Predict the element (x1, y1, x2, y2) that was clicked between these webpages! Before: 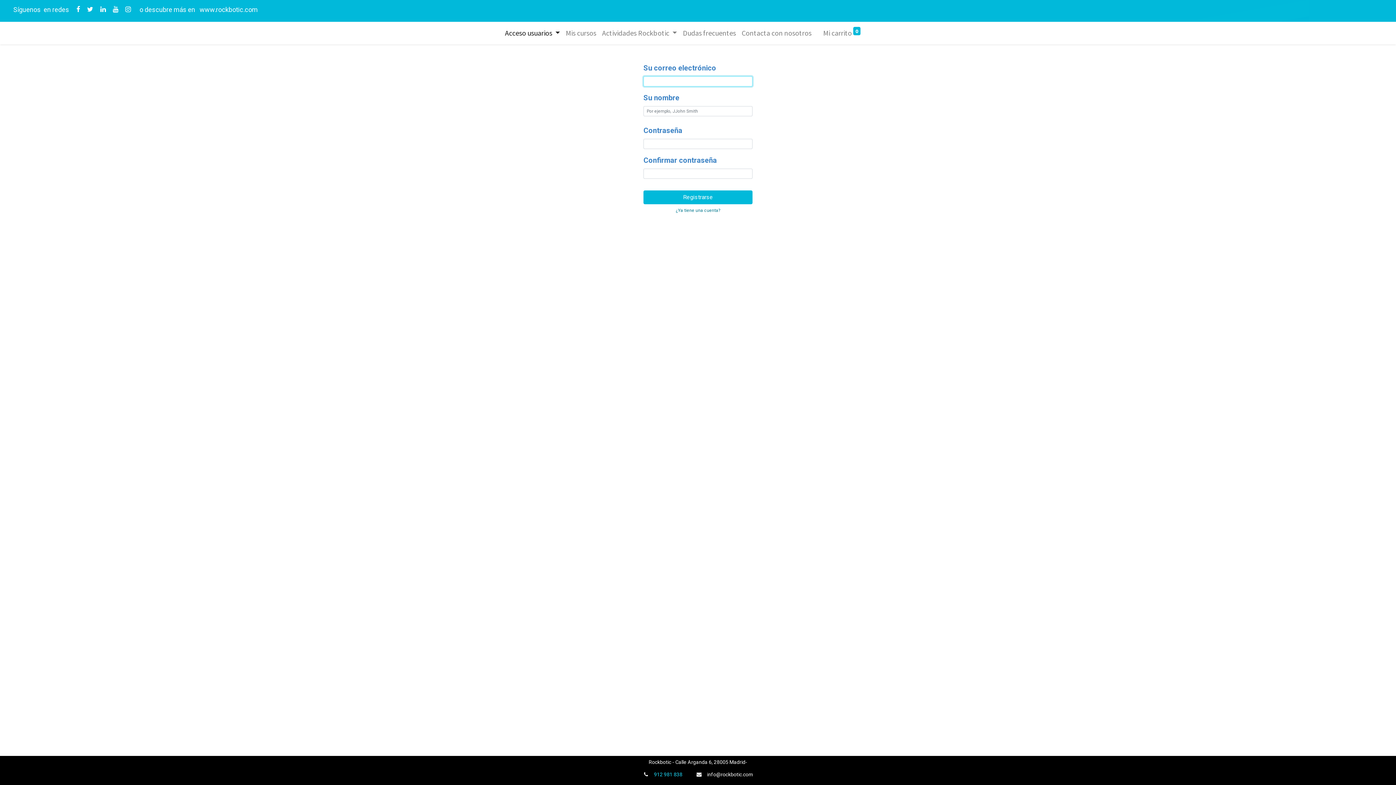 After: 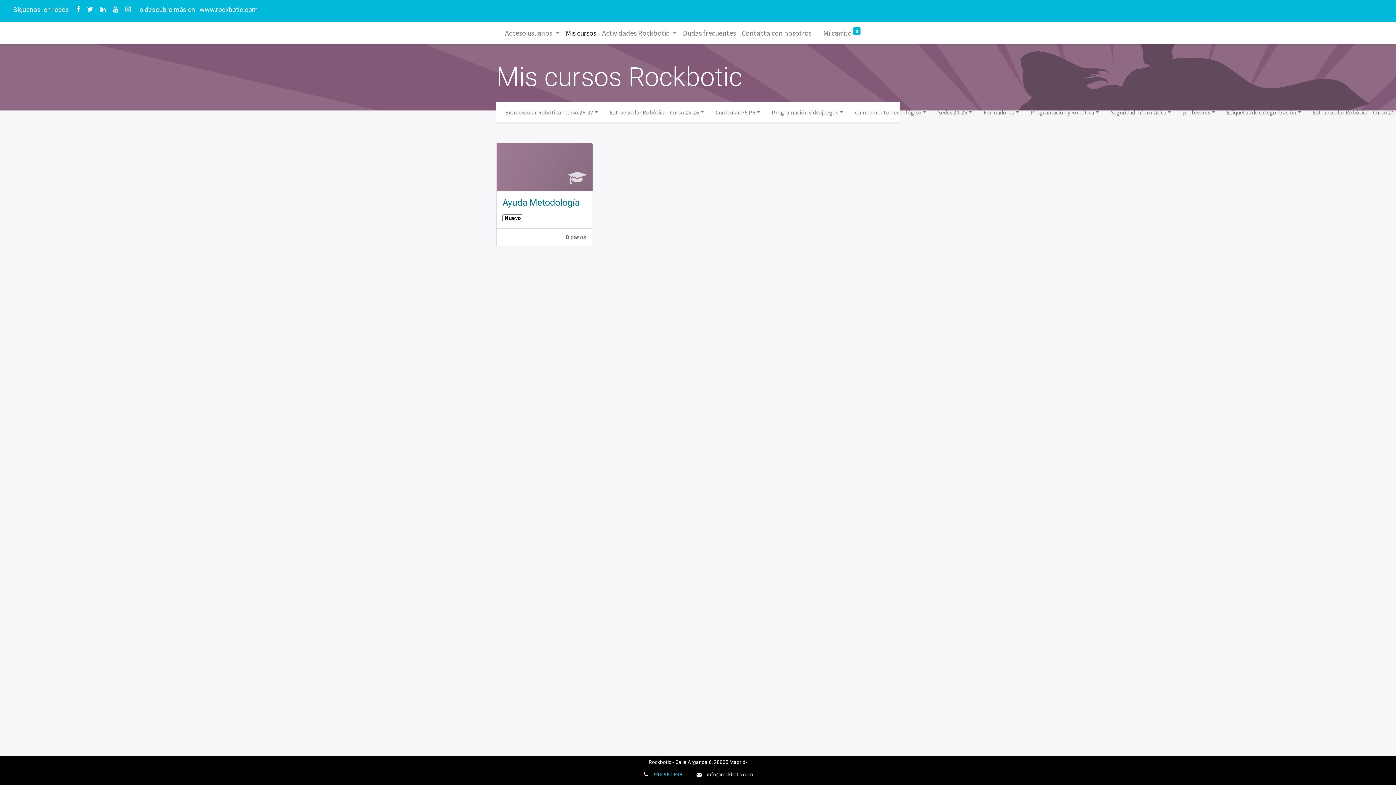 Action: label: Mis cursos bbox: (562, 24, 599, 41)